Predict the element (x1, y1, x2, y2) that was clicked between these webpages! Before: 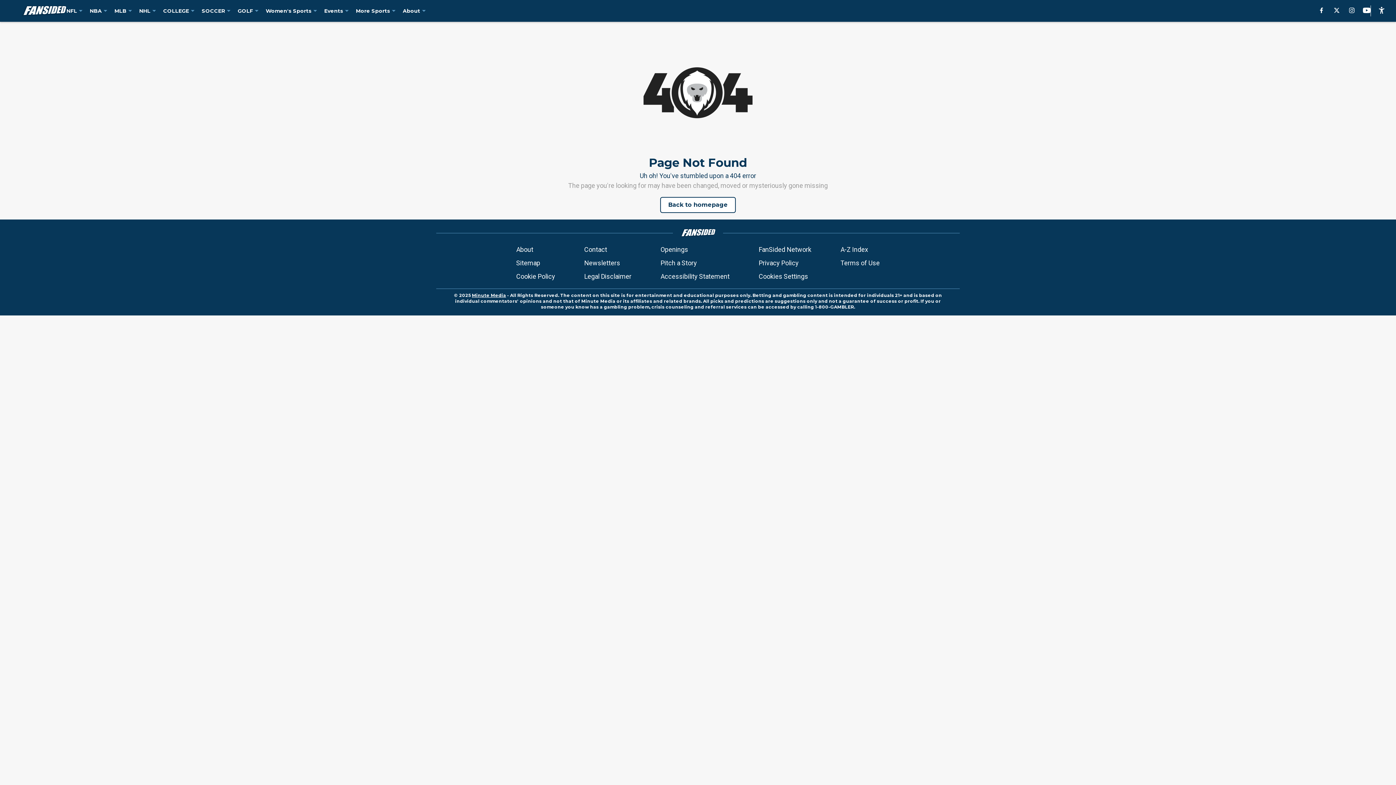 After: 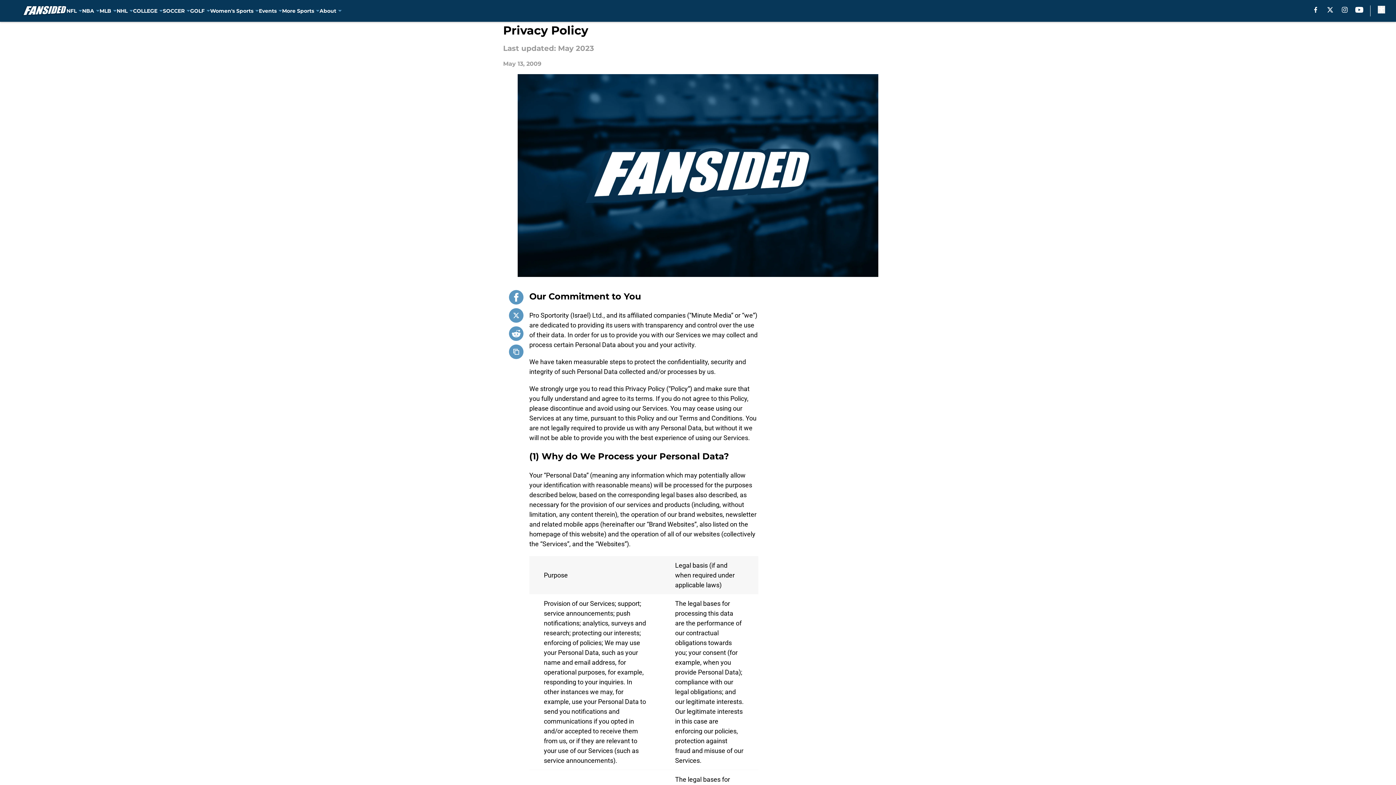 Action: bbox: (758, 258, 798, 268) label: Privacy Policy